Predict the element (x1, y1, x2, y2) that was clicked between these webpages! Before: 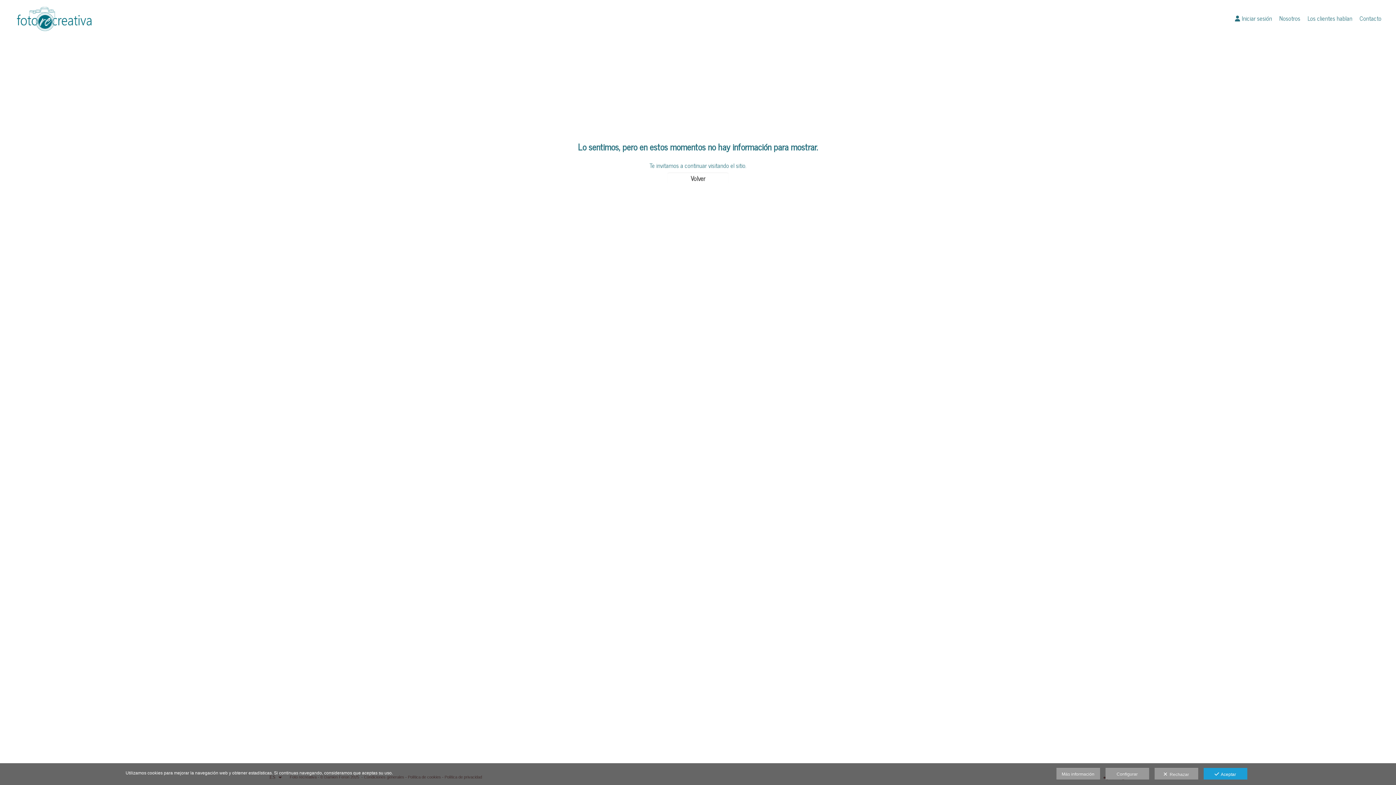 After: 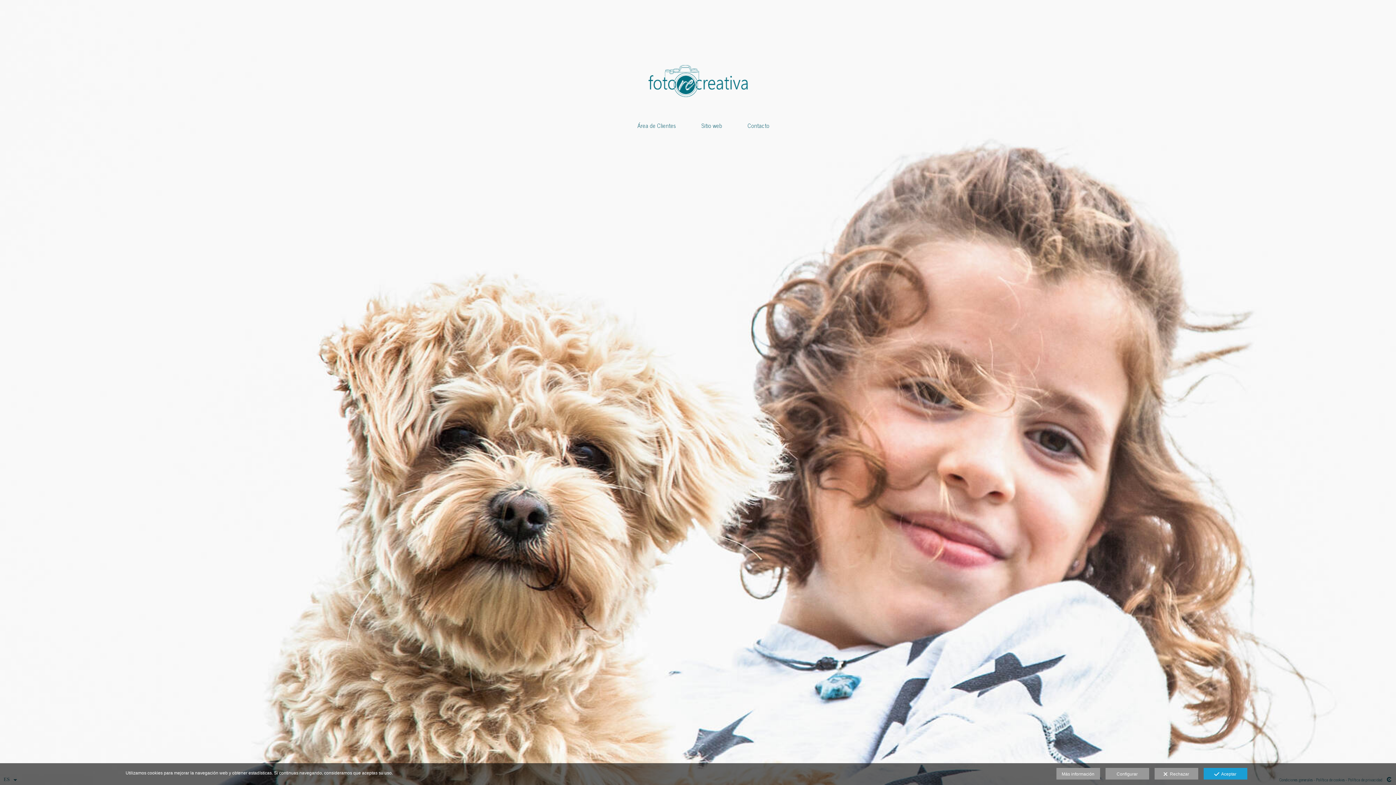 Action: bbox: (14, 1, 233, 34)